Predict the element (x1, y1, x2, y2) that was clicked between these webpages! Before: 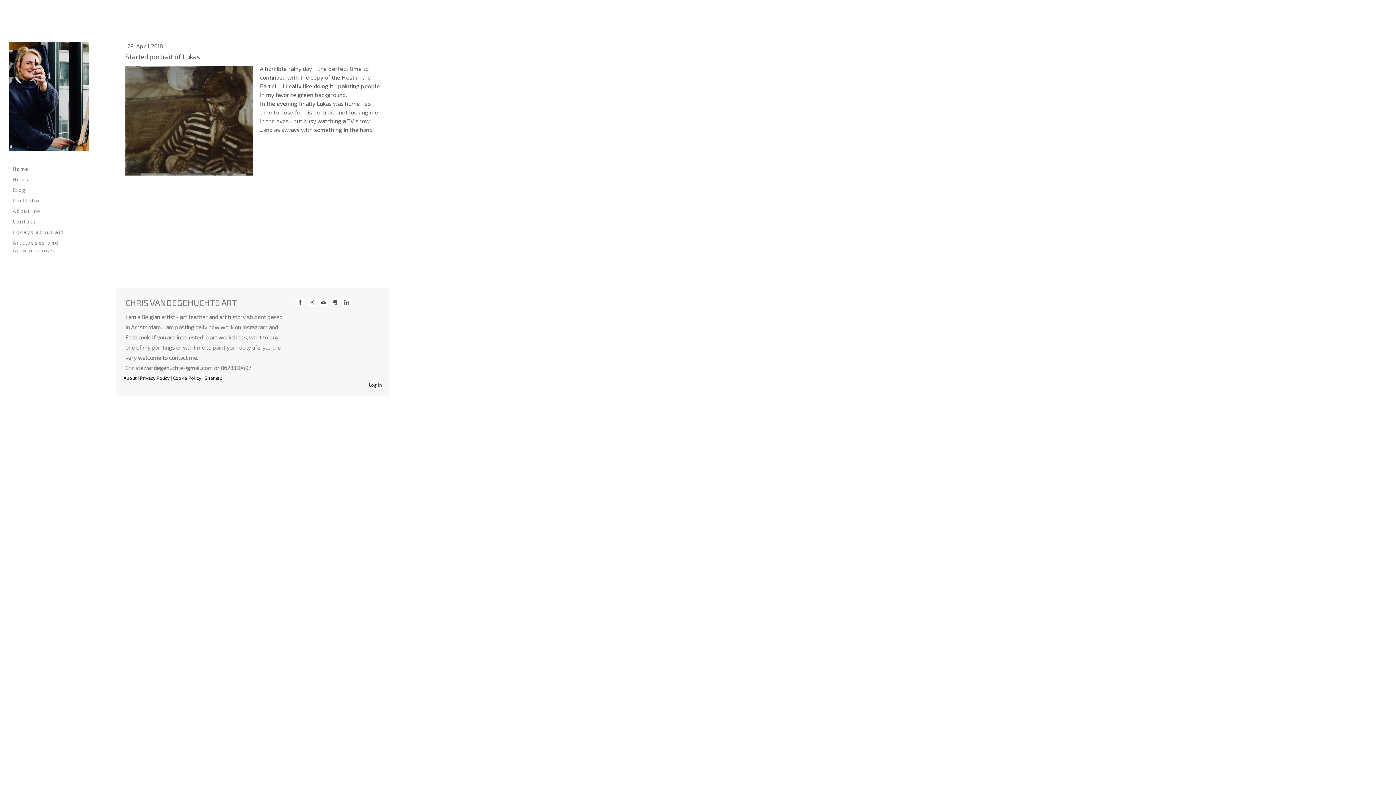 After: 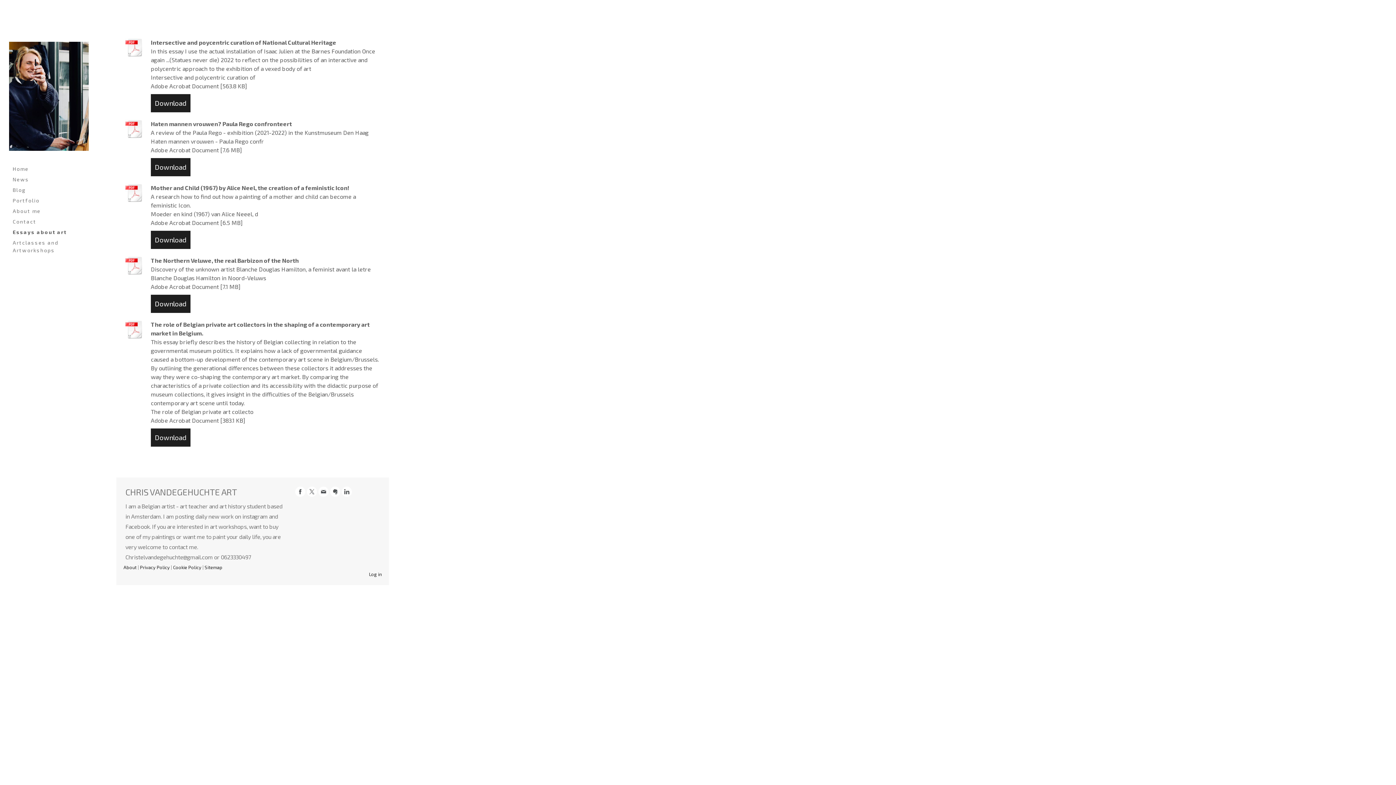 Action: label: Essays about art bbox: (9, 226, 100, 237)